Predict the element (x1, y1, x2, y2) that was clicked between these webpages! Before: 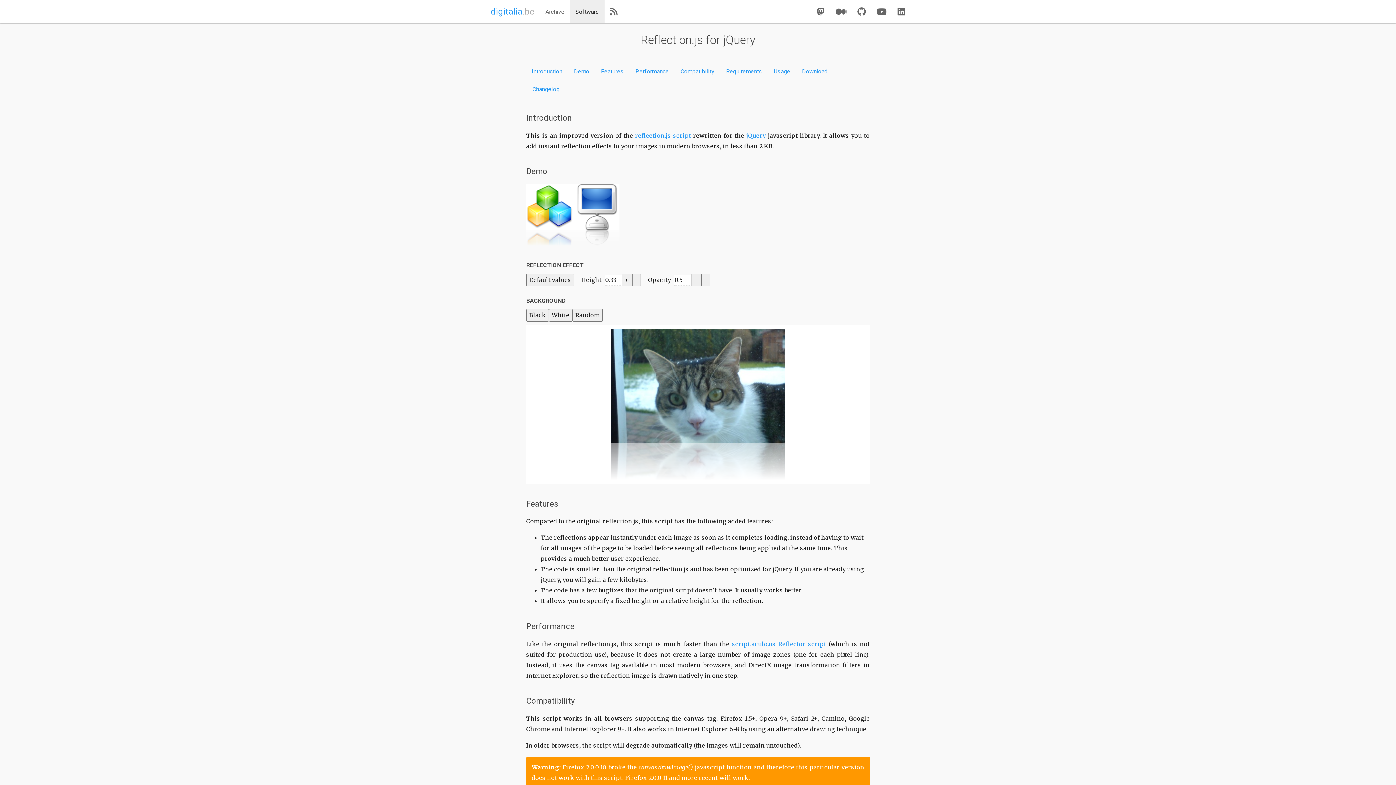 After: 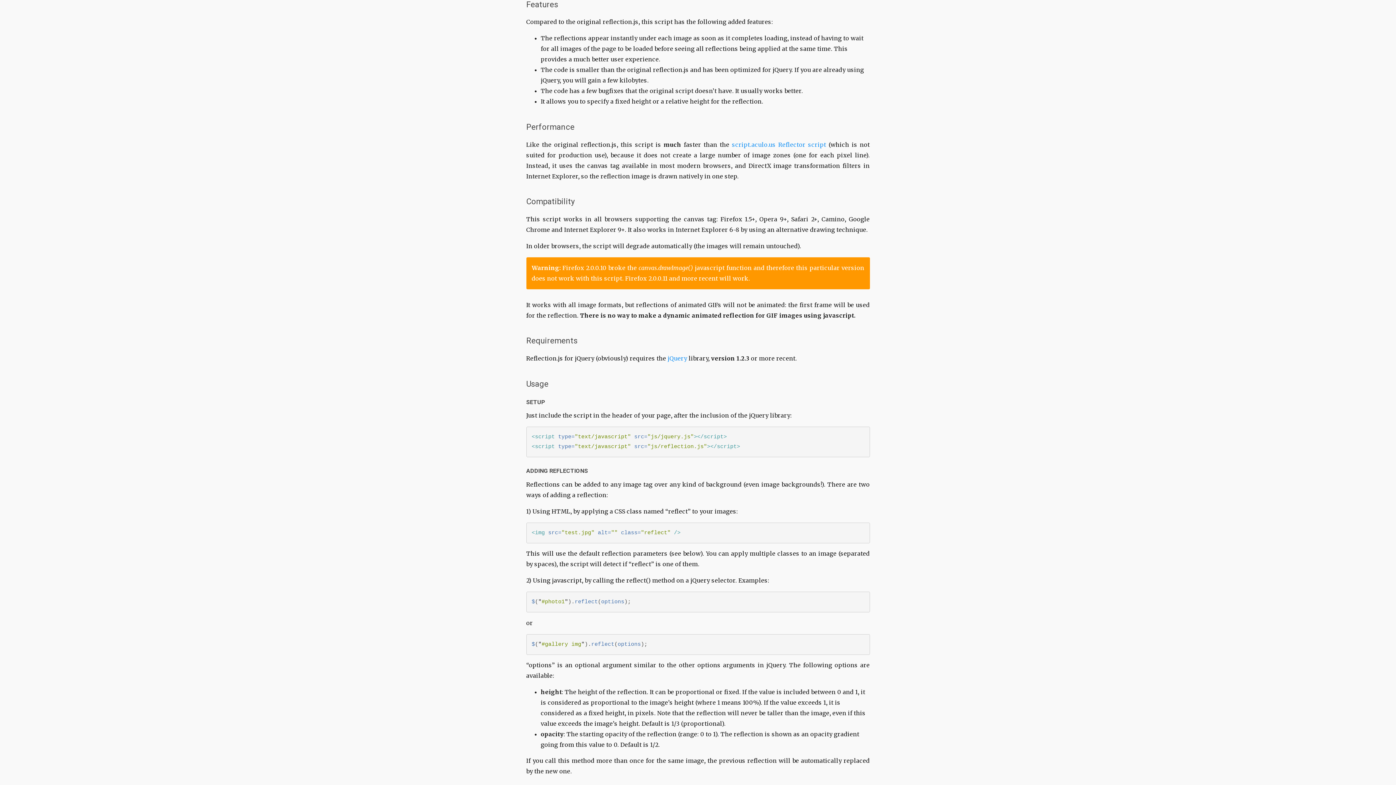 Action: bbox: (595, 62, 629, 80) label: Features